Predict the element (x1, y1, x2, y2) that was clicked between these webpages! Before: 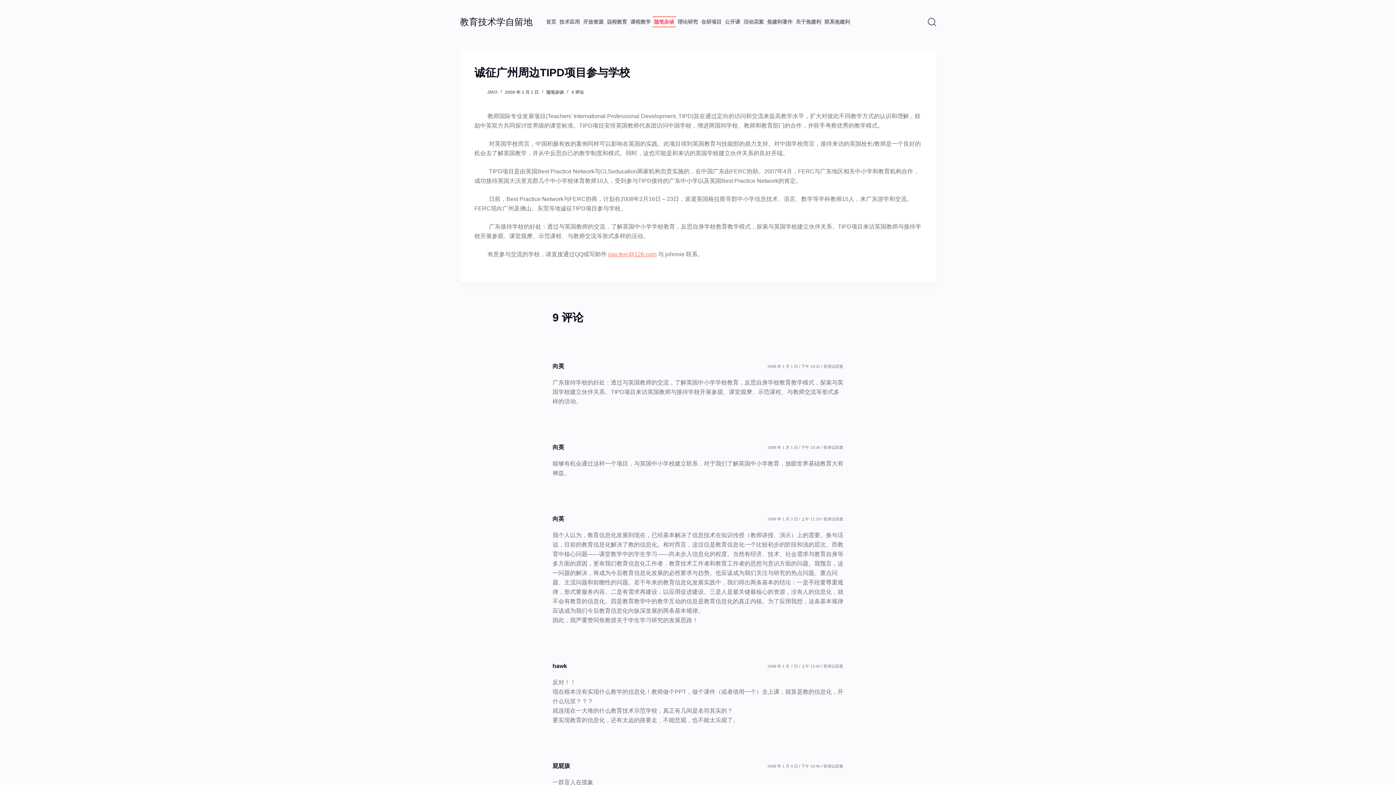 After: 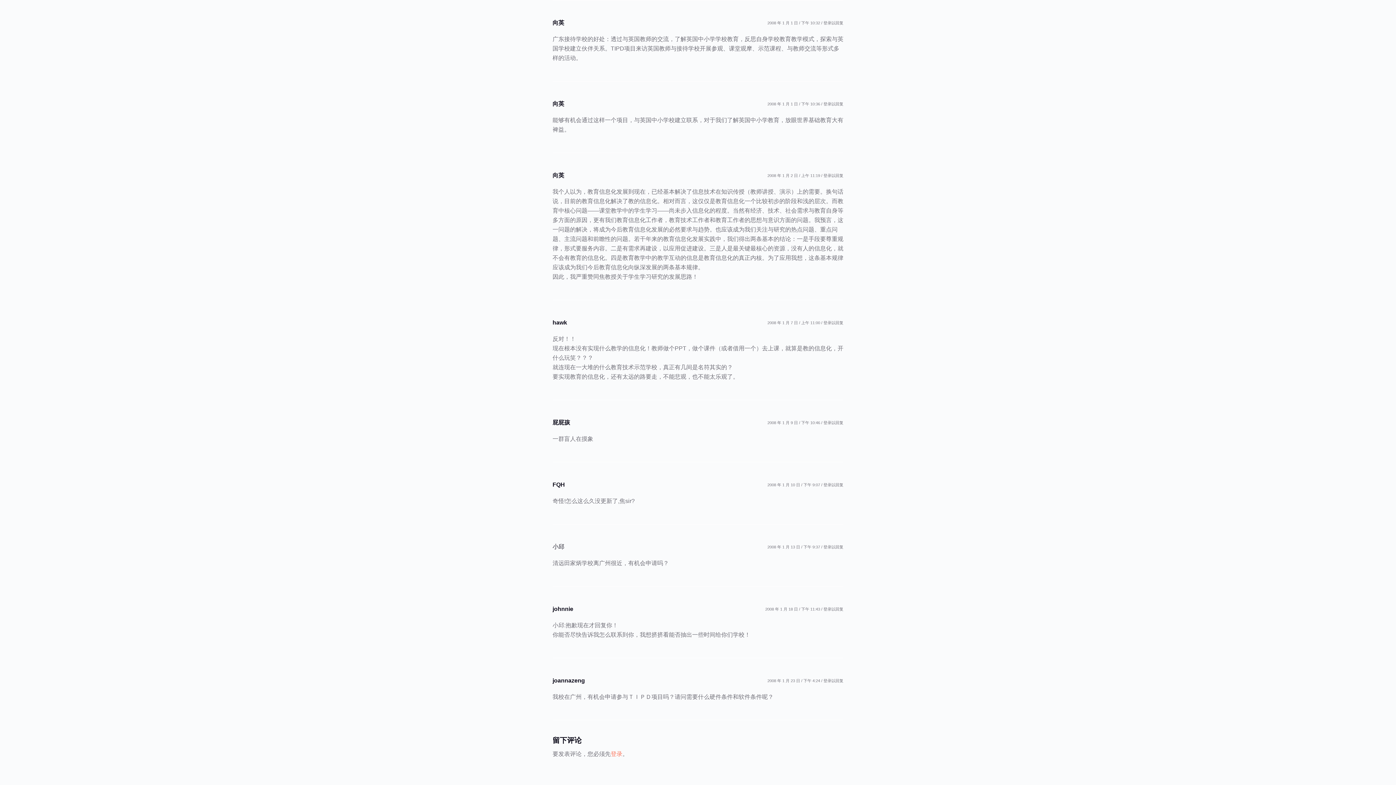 Action: label: 2008 年 1 月 1 日 / 下午 10:32 bbox: (767, 363, 820, 369)